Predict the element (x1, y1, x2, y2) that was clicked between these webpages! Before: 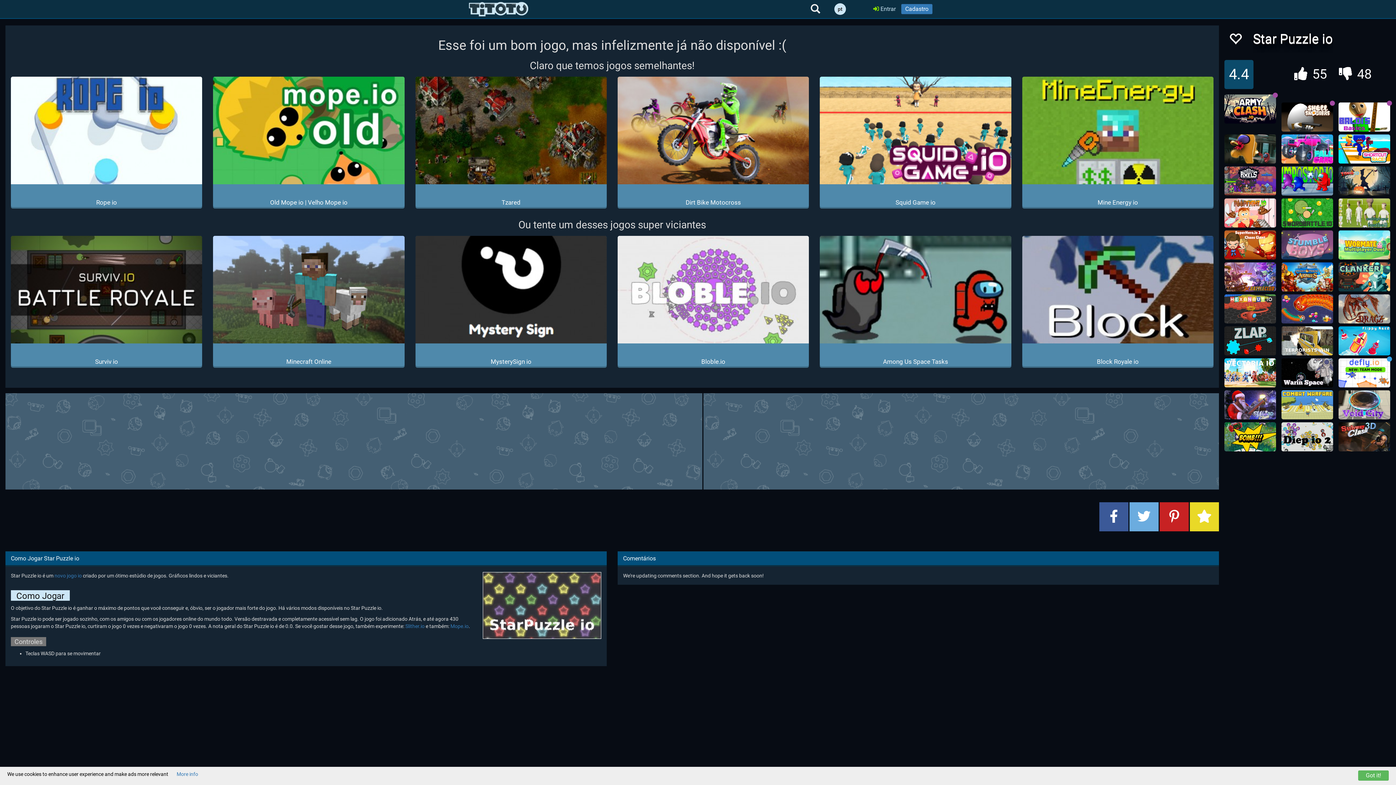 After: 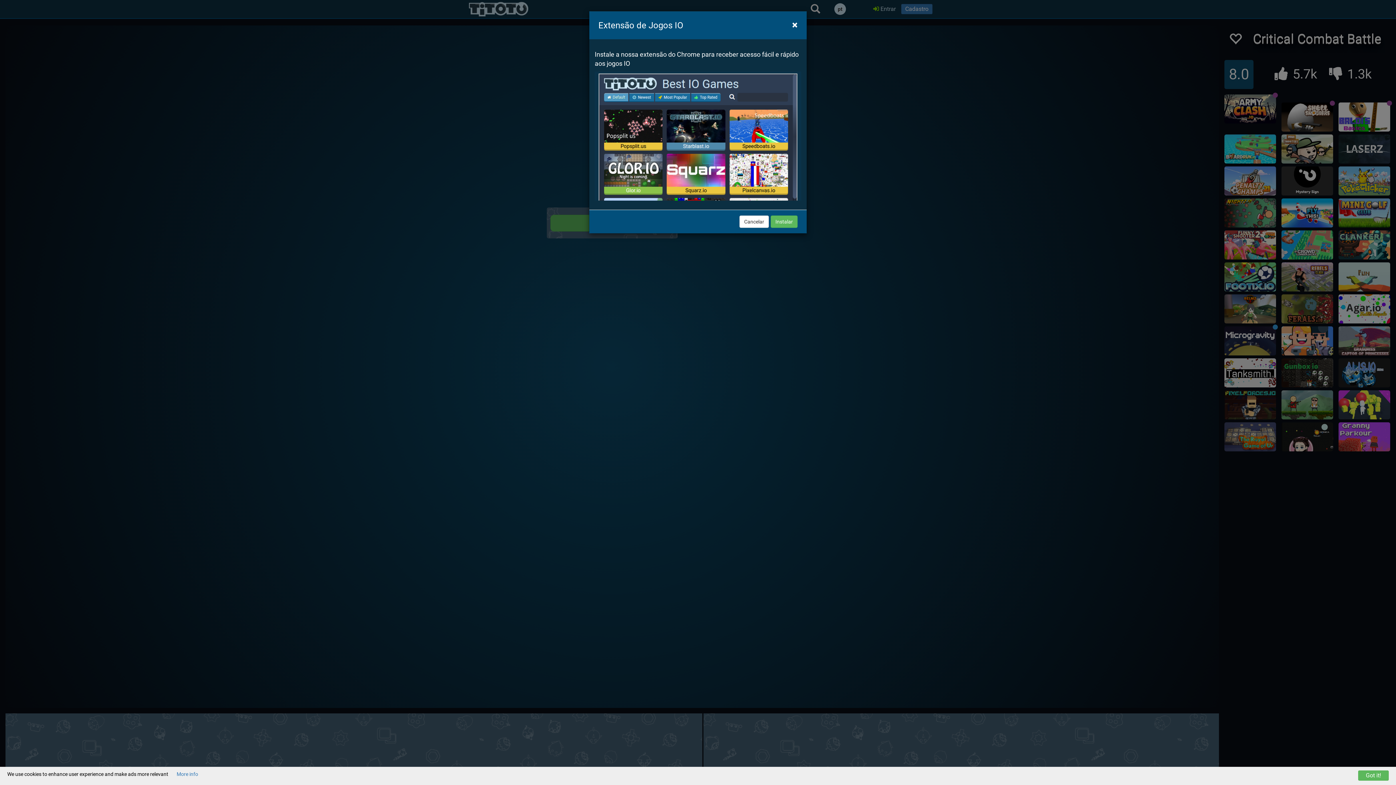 Action: bbox: (1281, 326, 1333, 355)